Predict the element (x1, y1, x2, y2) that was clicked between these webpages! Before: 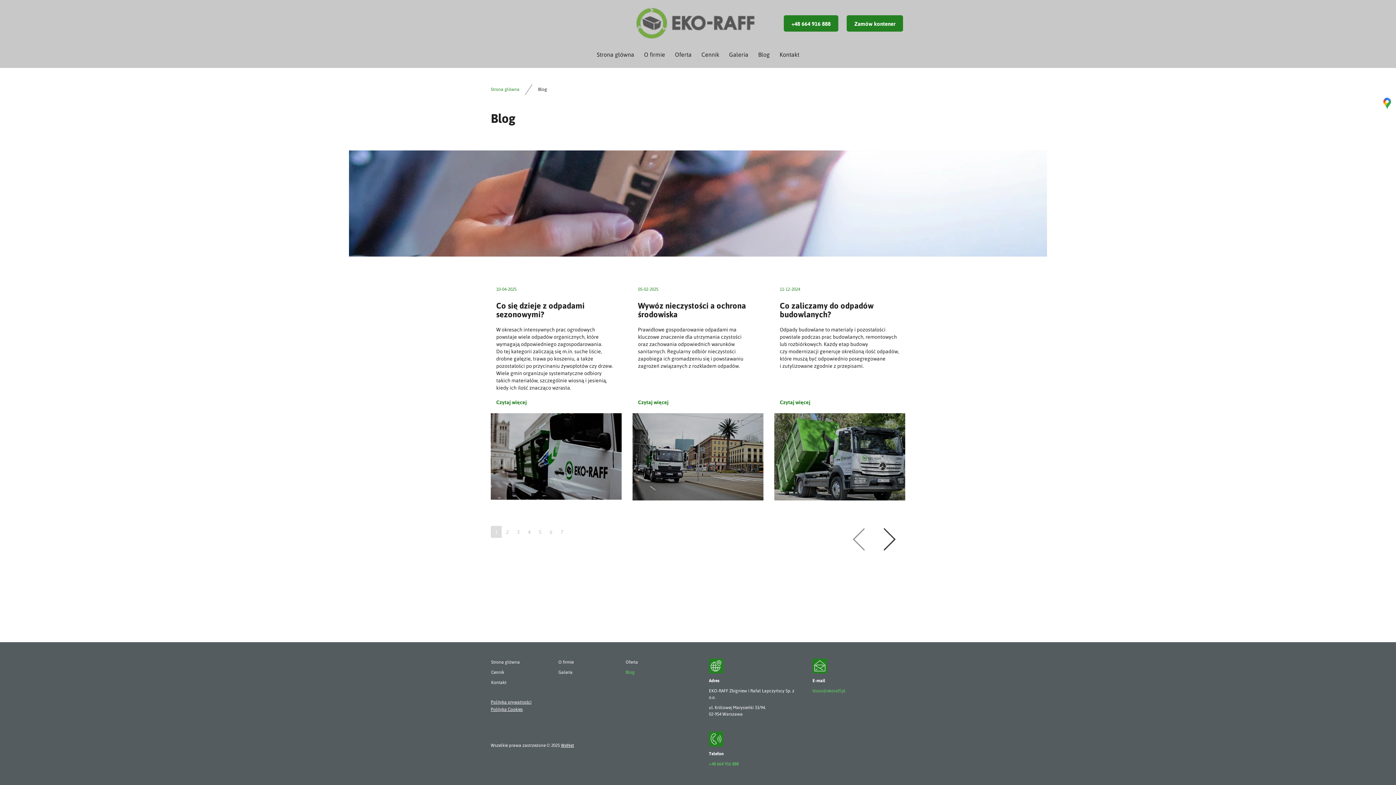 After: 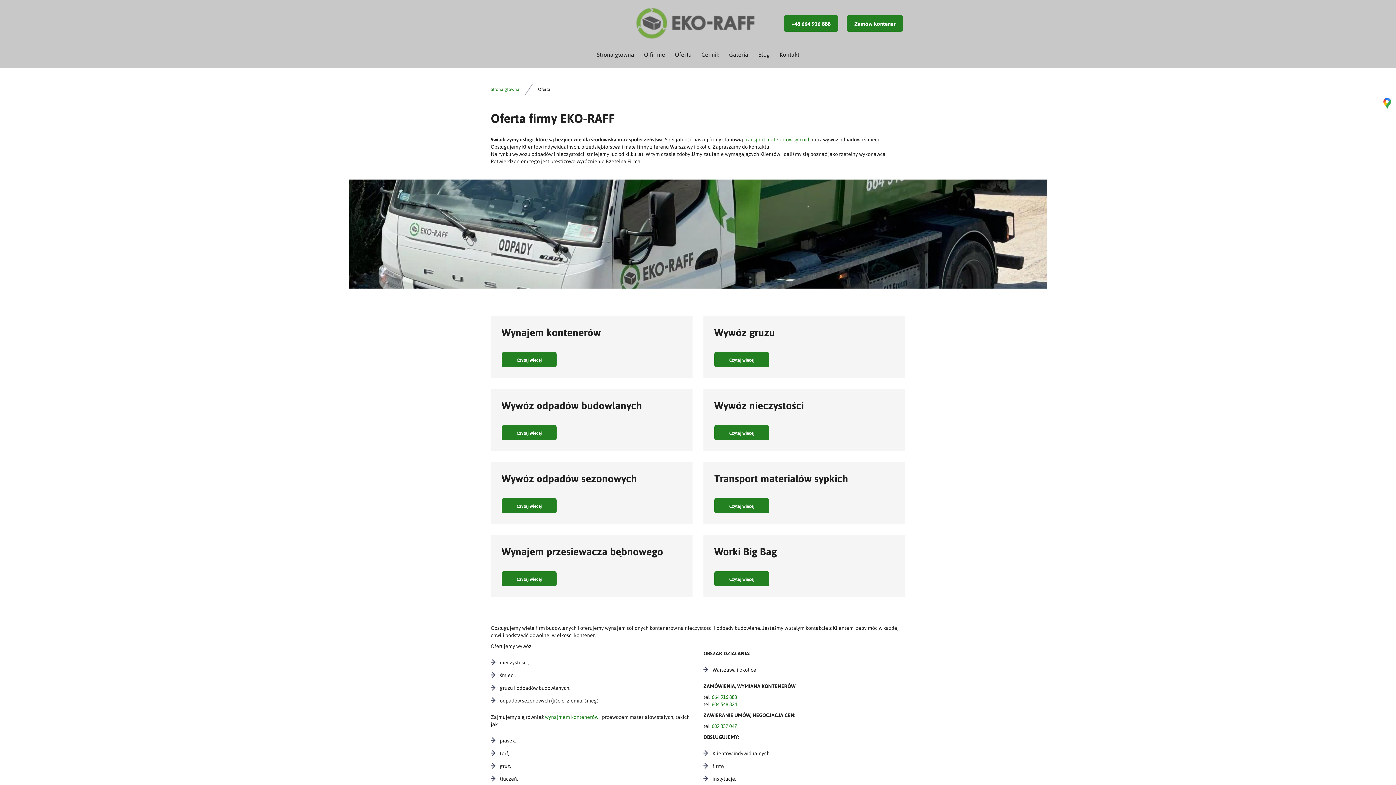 Action: bbox: (671, 48, 695, 66) label: Oferta